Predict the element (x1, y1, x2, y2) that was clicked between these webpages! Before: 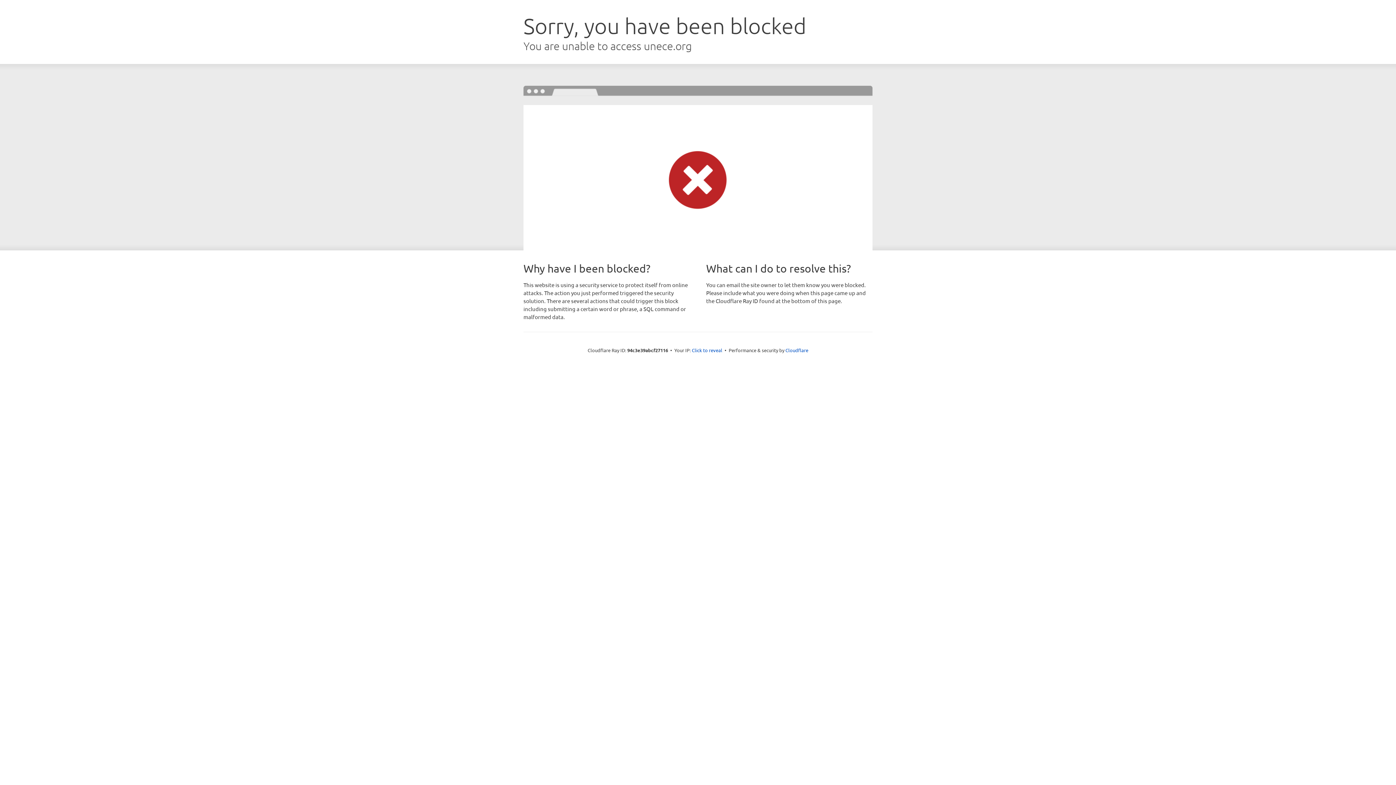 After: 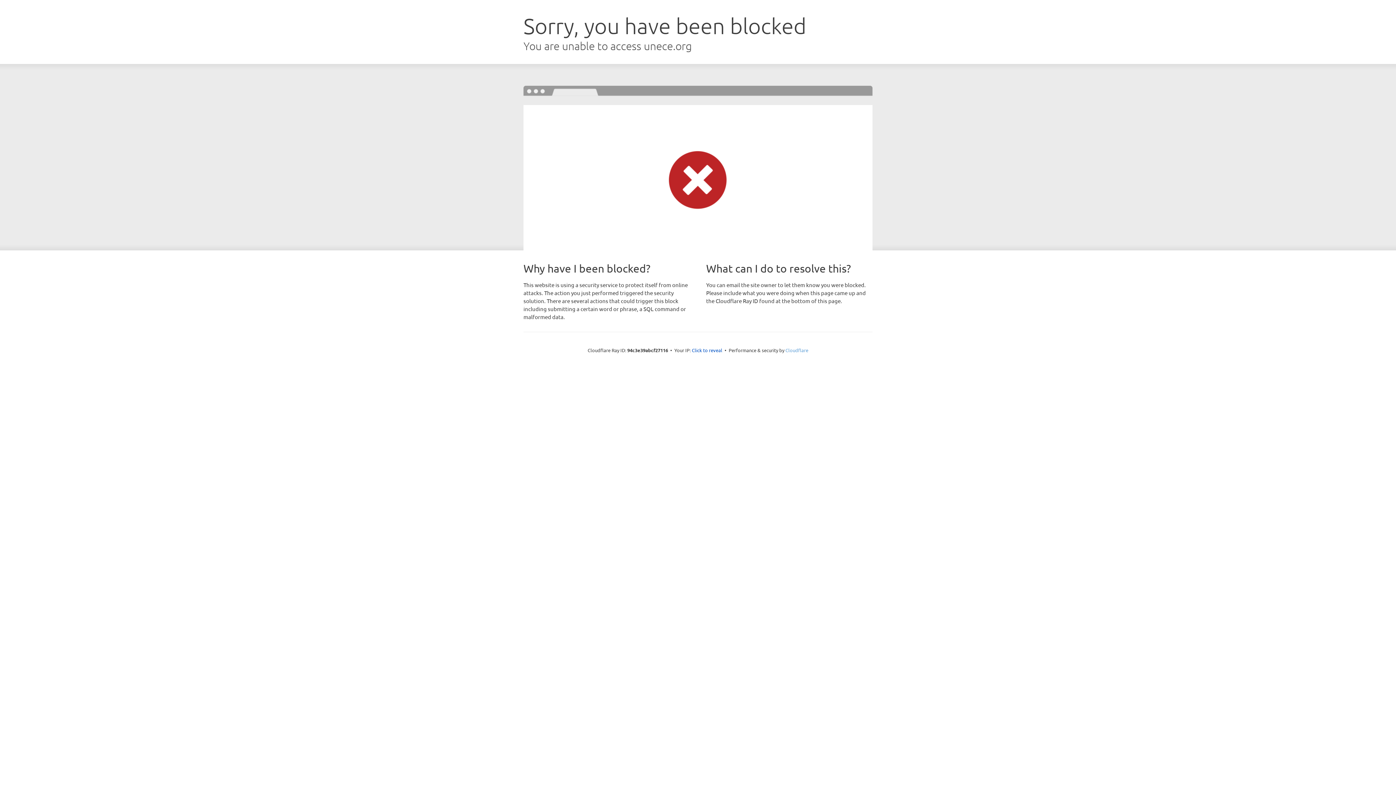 Action: label: Cloudflare bbox: (785, 347, 808, 353)